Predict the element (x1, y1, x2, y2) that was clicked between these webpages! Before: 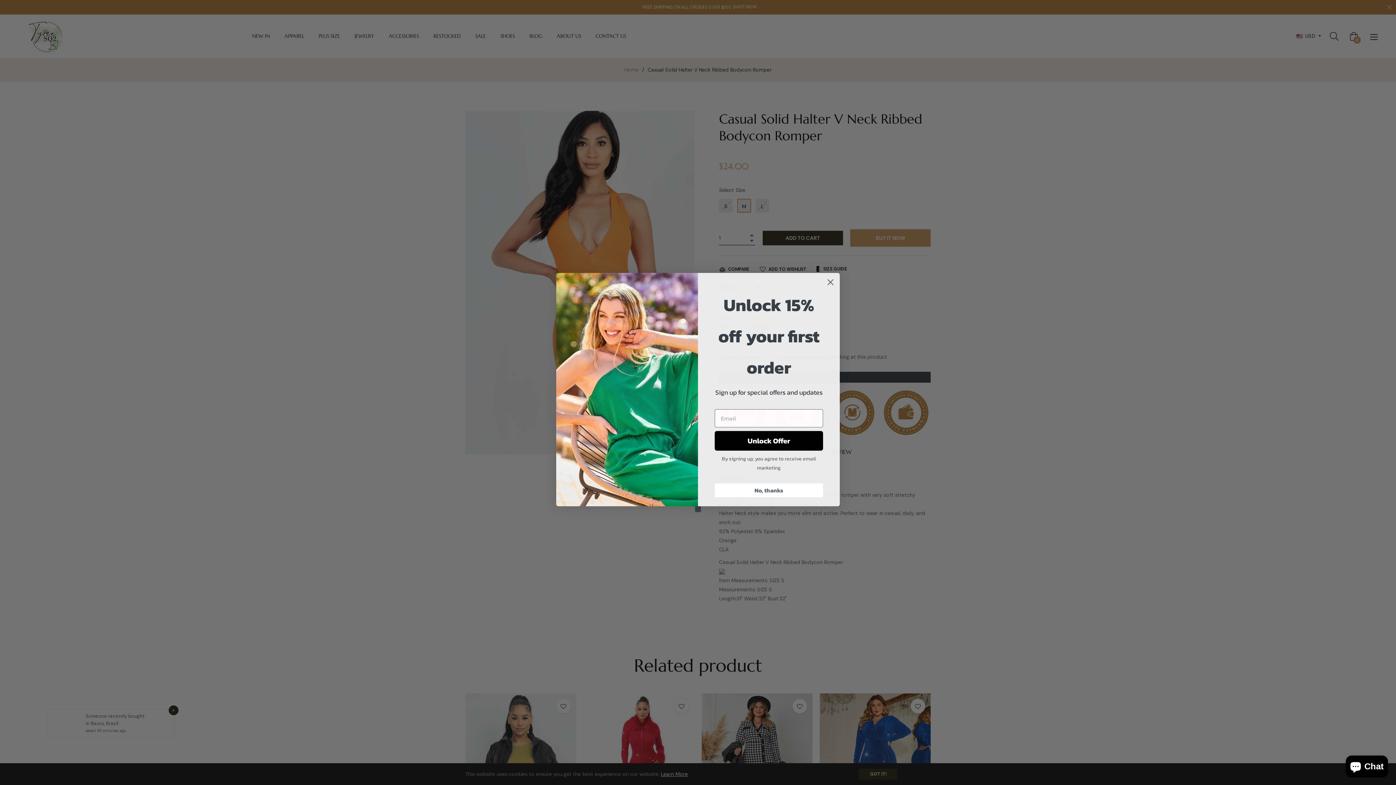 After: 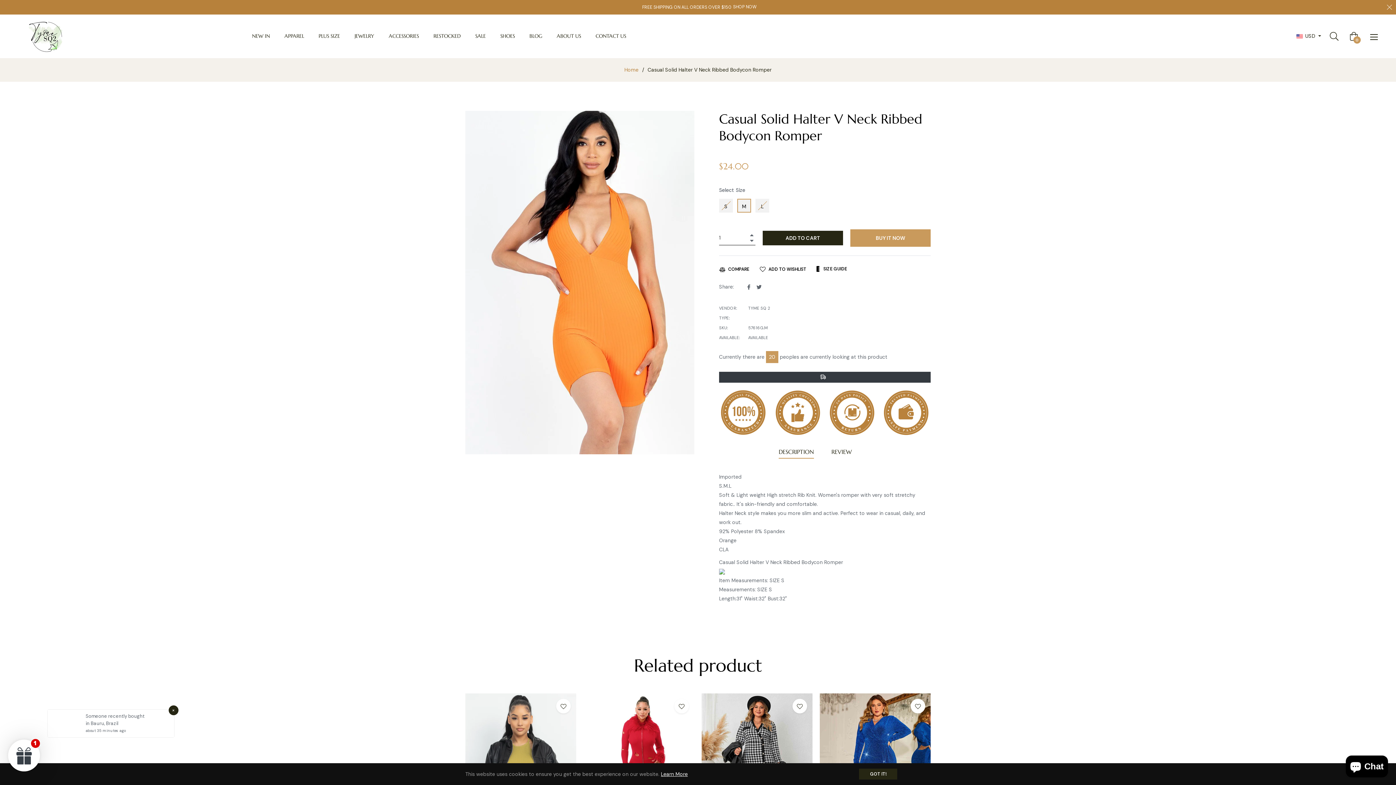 Action: label: No, thanks bbox: (714, 483, 823, 497)